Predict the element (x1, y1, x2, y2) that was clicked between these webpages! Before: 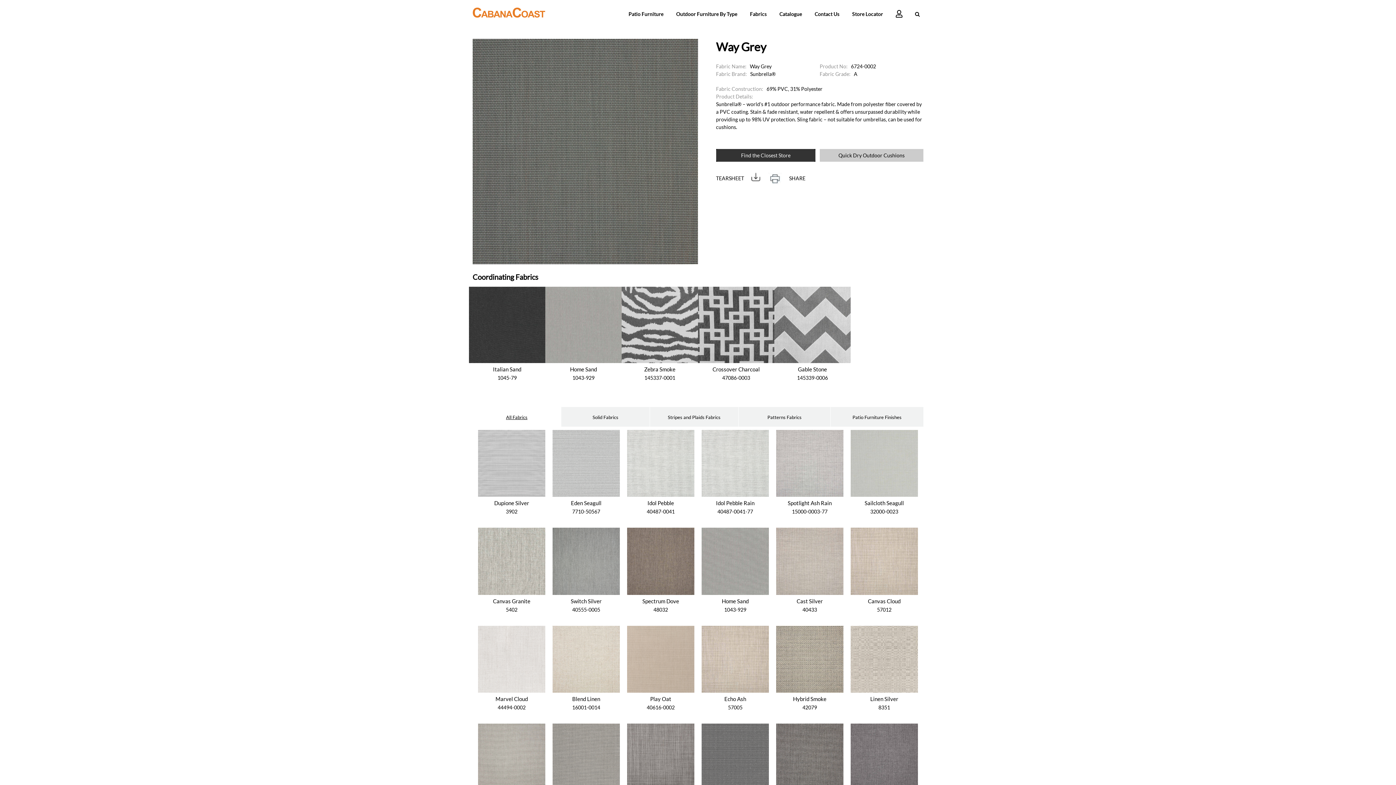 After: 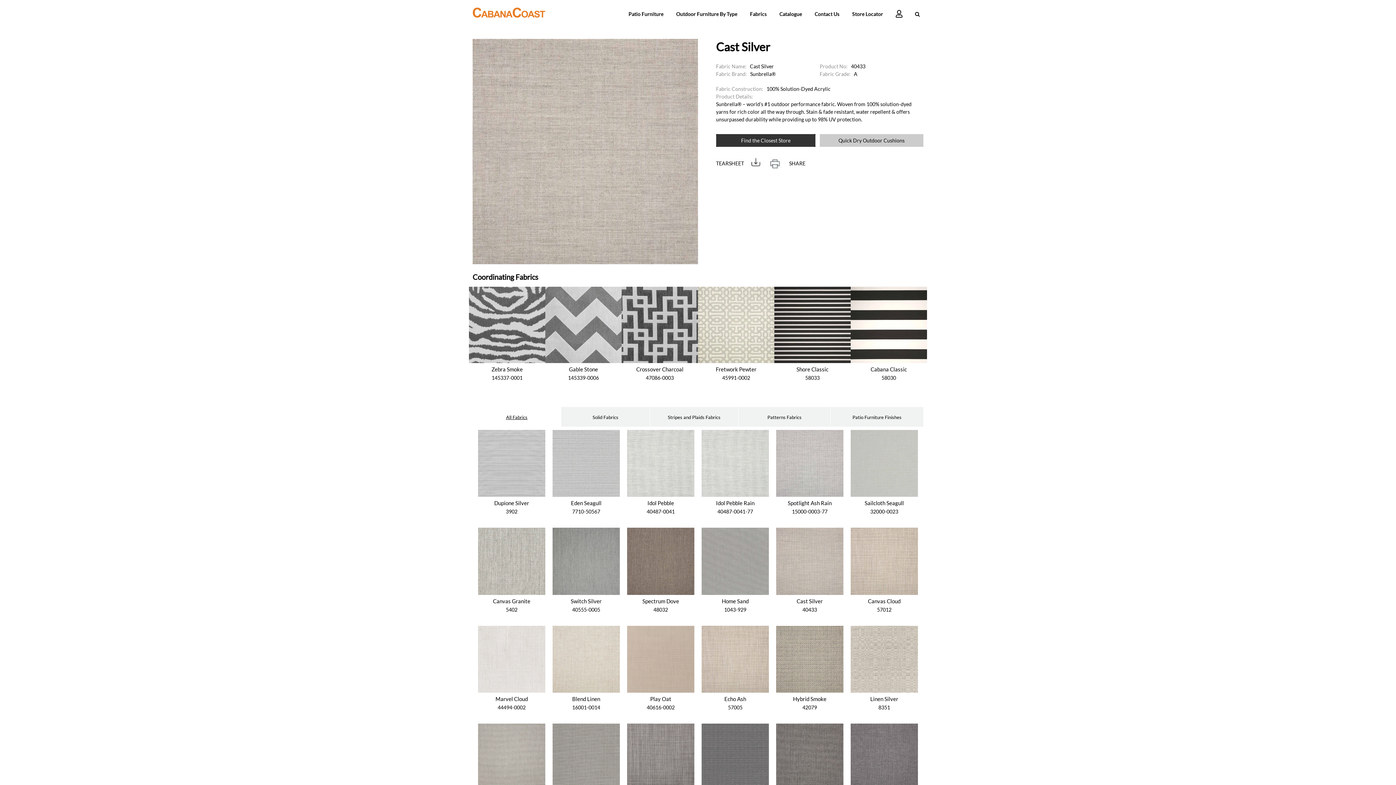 Action: bbox: (796, 598, 823, 604) label: Cast Silver